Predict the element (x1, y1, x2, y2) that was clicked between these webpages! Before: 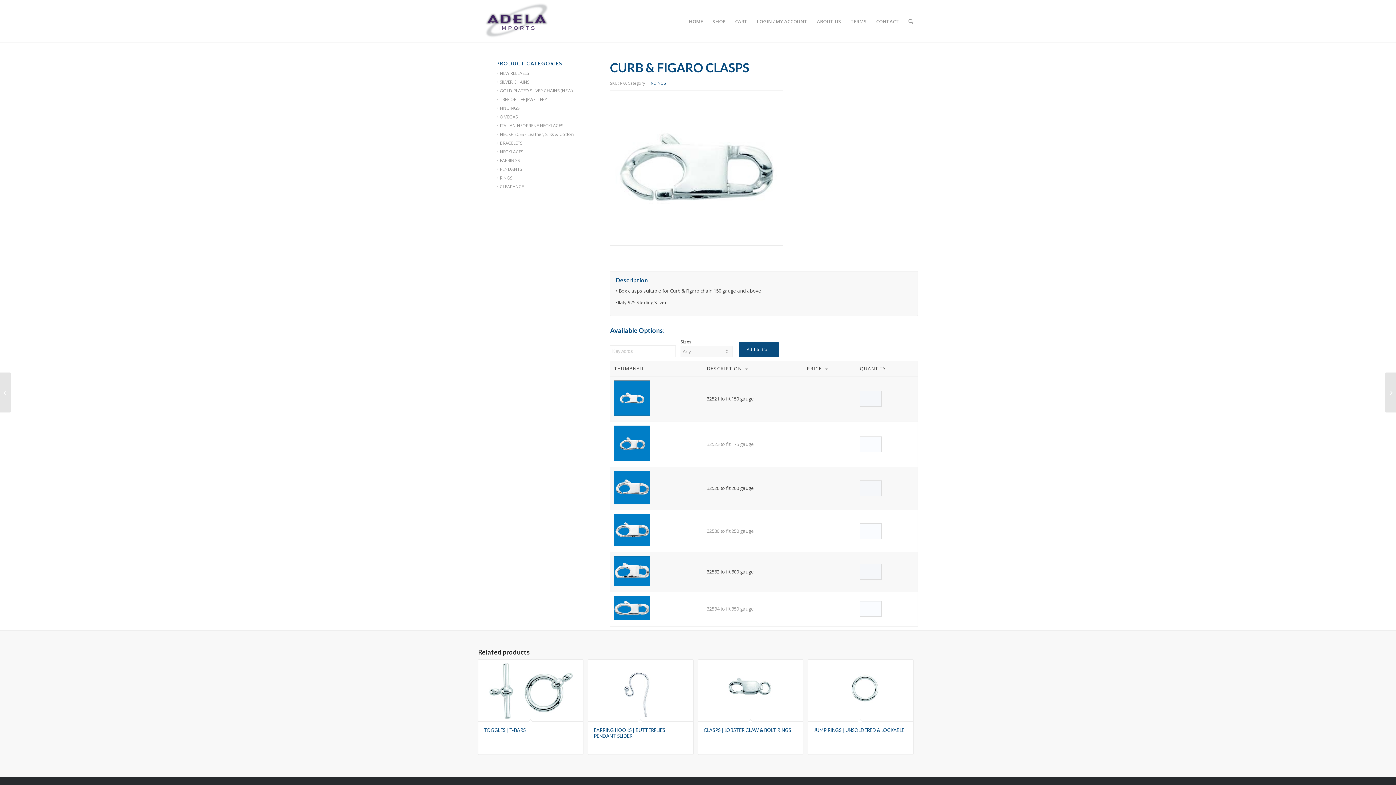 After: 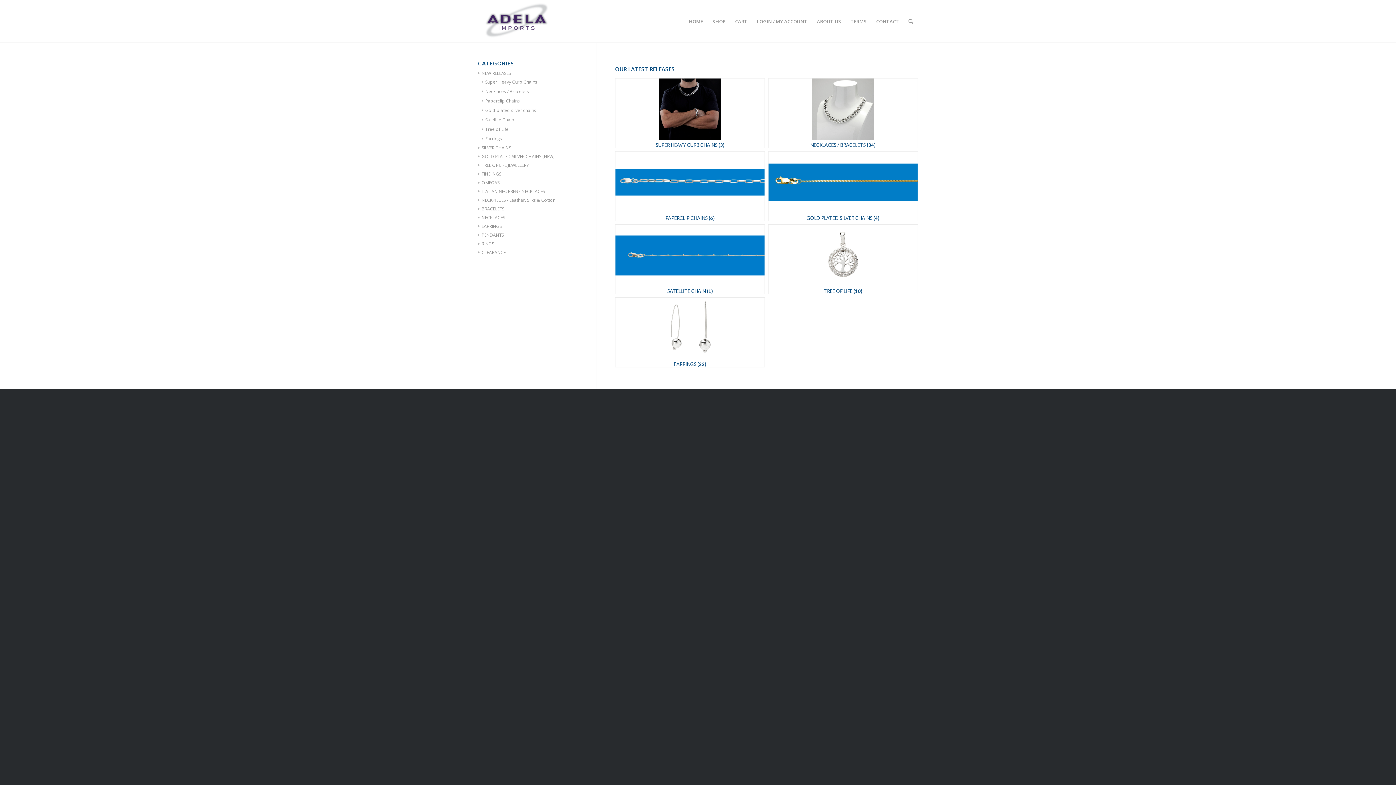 Action: bbox: (496, 70, 529, 76) label: NEW RELEASES